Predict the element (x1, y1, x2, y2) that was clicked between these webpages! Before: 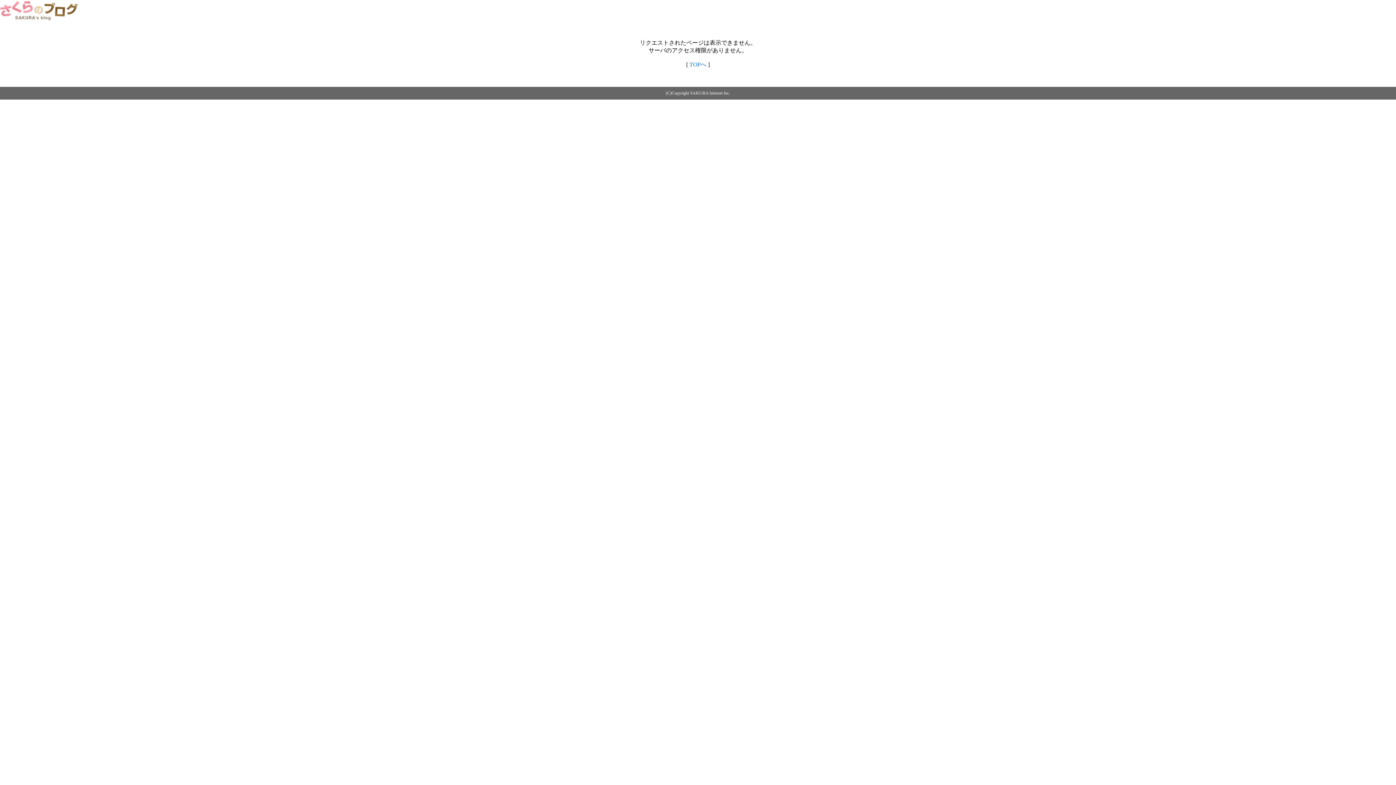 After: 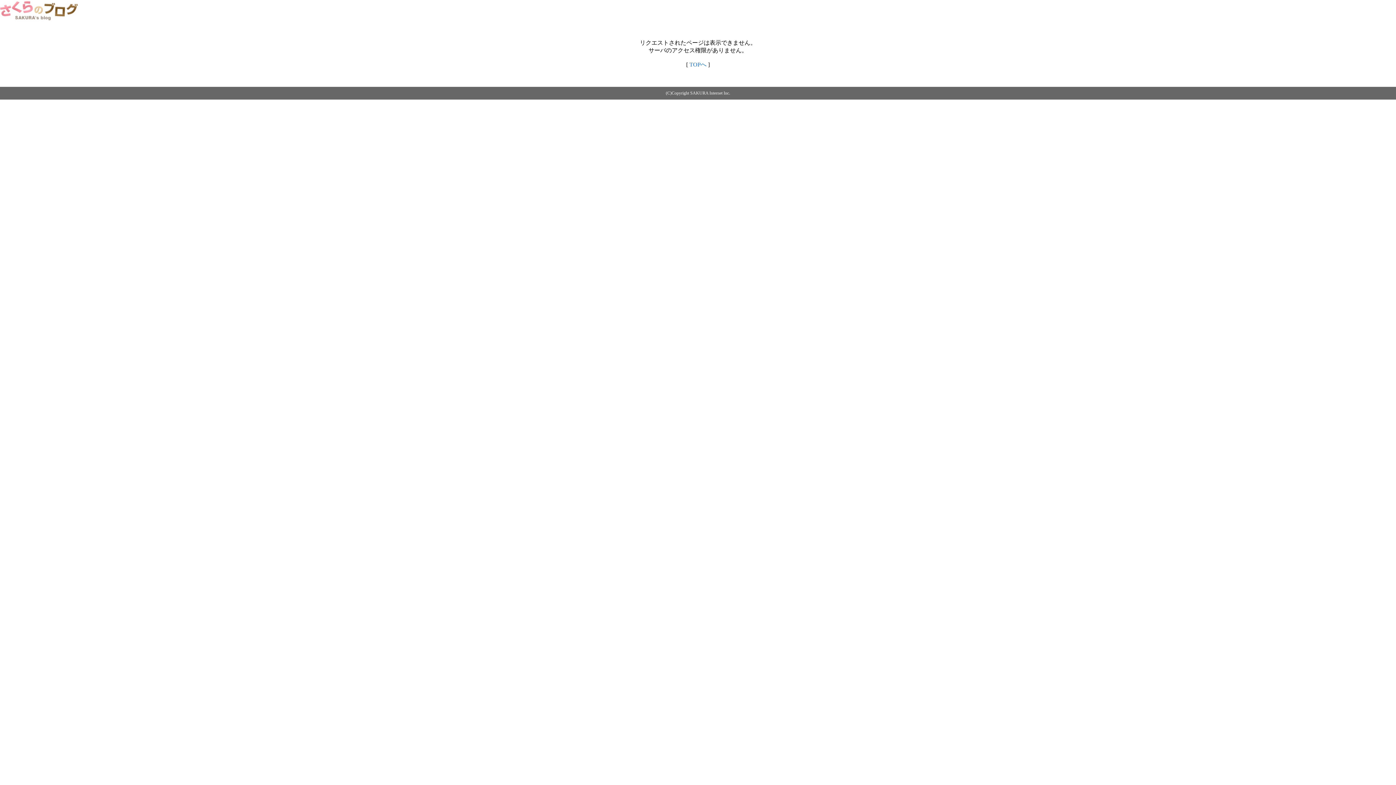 Action: bbox: (689, 61, 706, 67) label: TOPへ